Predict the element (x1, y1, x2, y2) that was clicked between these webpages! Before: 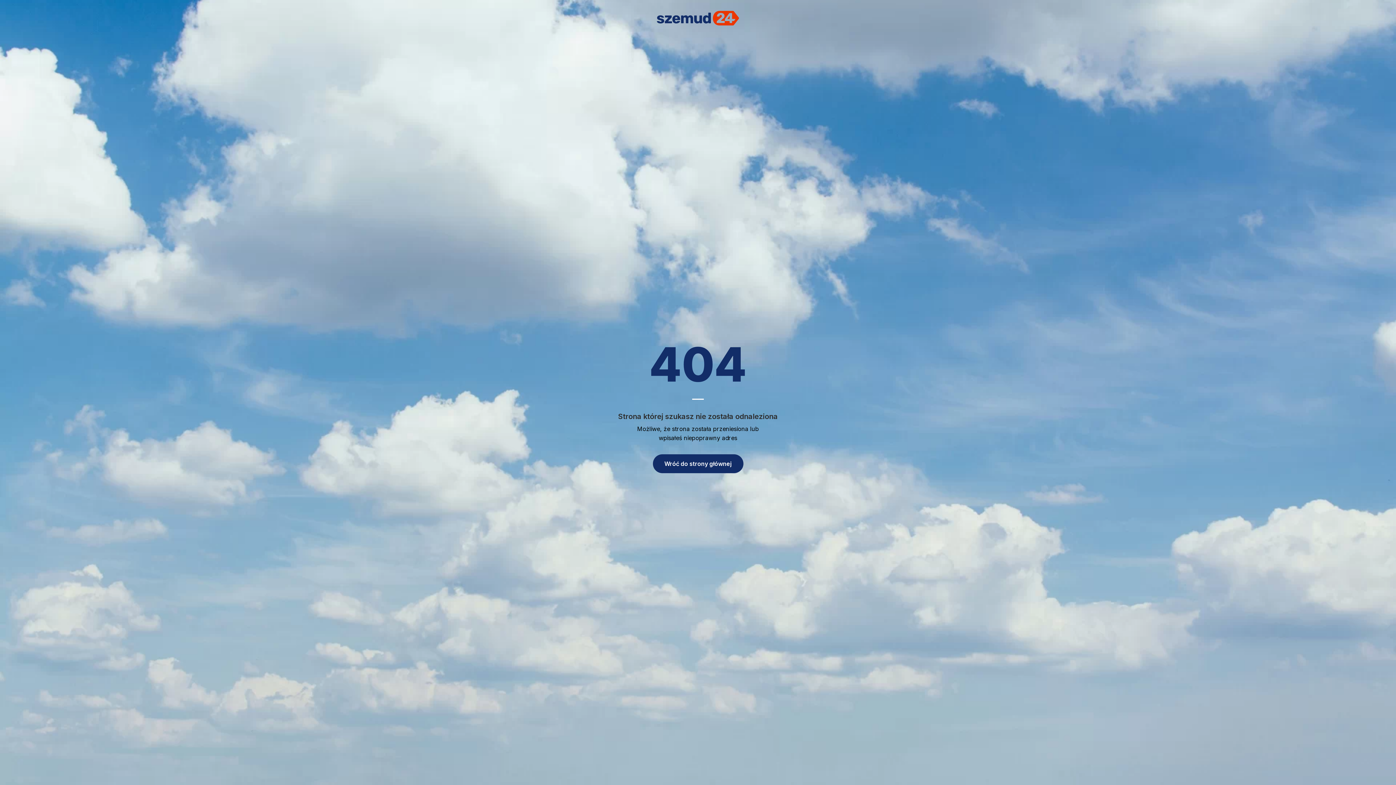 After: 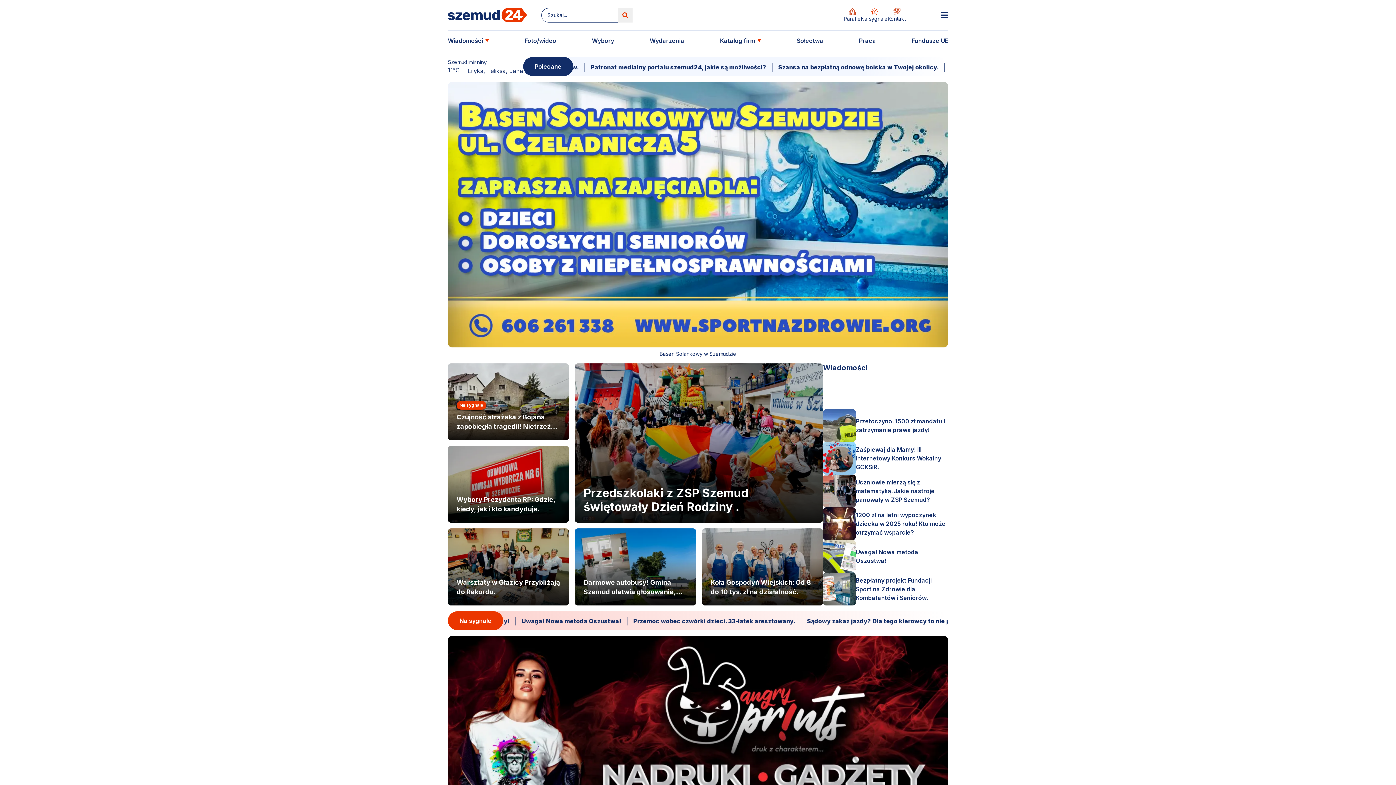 Action: bbox: (652, 454, 743, 473) label: Wróć do strony głównej